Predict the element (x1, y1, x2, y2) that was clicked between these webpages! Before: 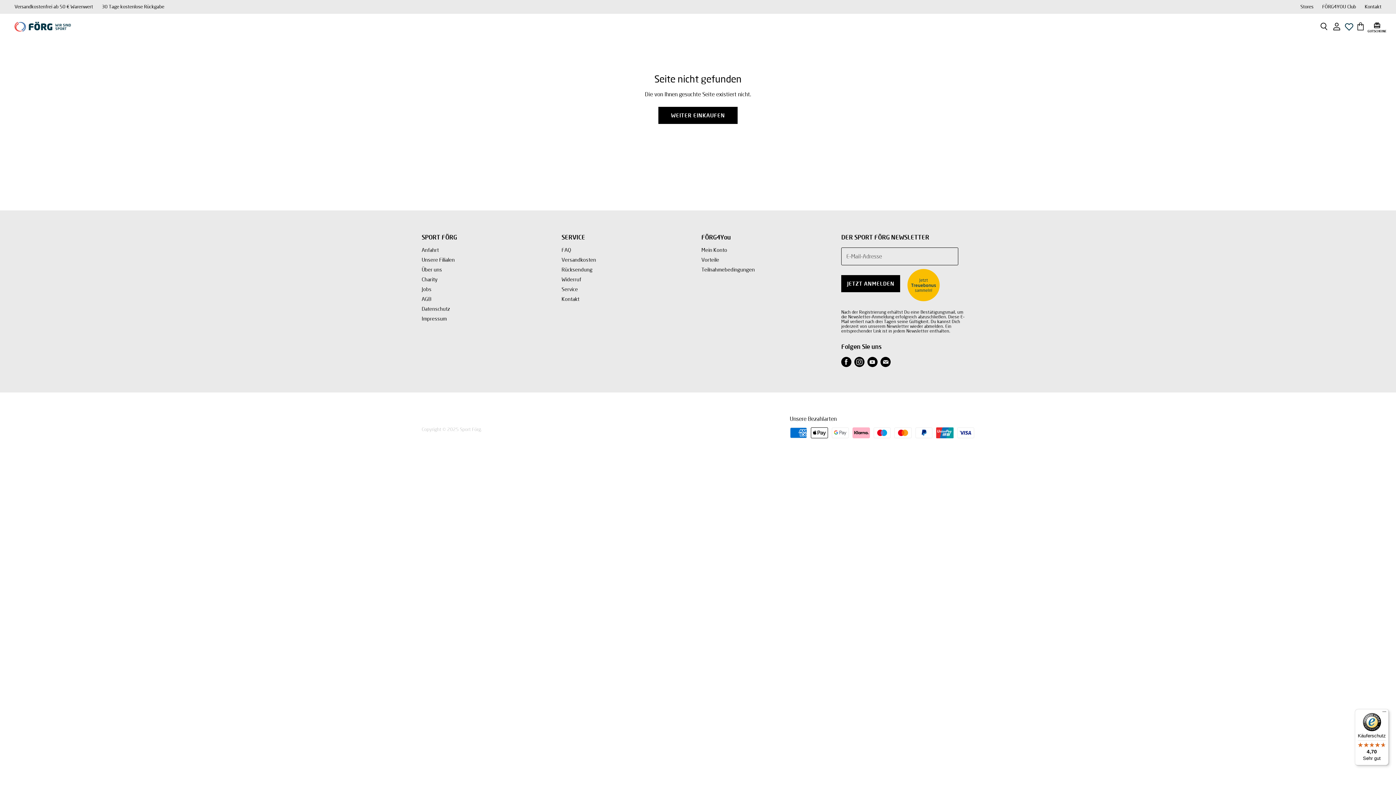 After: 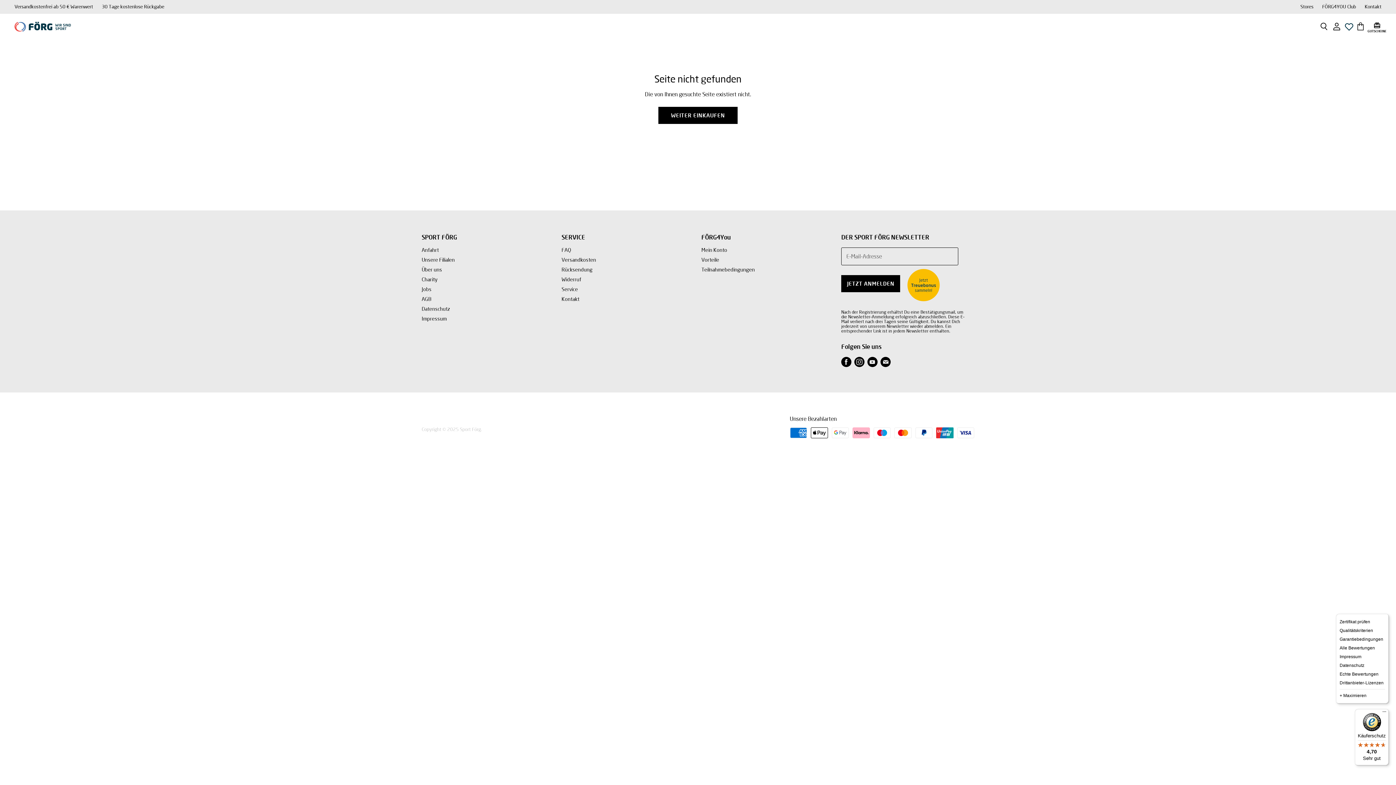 Action: label: Menü bbox: (1380, 709, 1389, 718)